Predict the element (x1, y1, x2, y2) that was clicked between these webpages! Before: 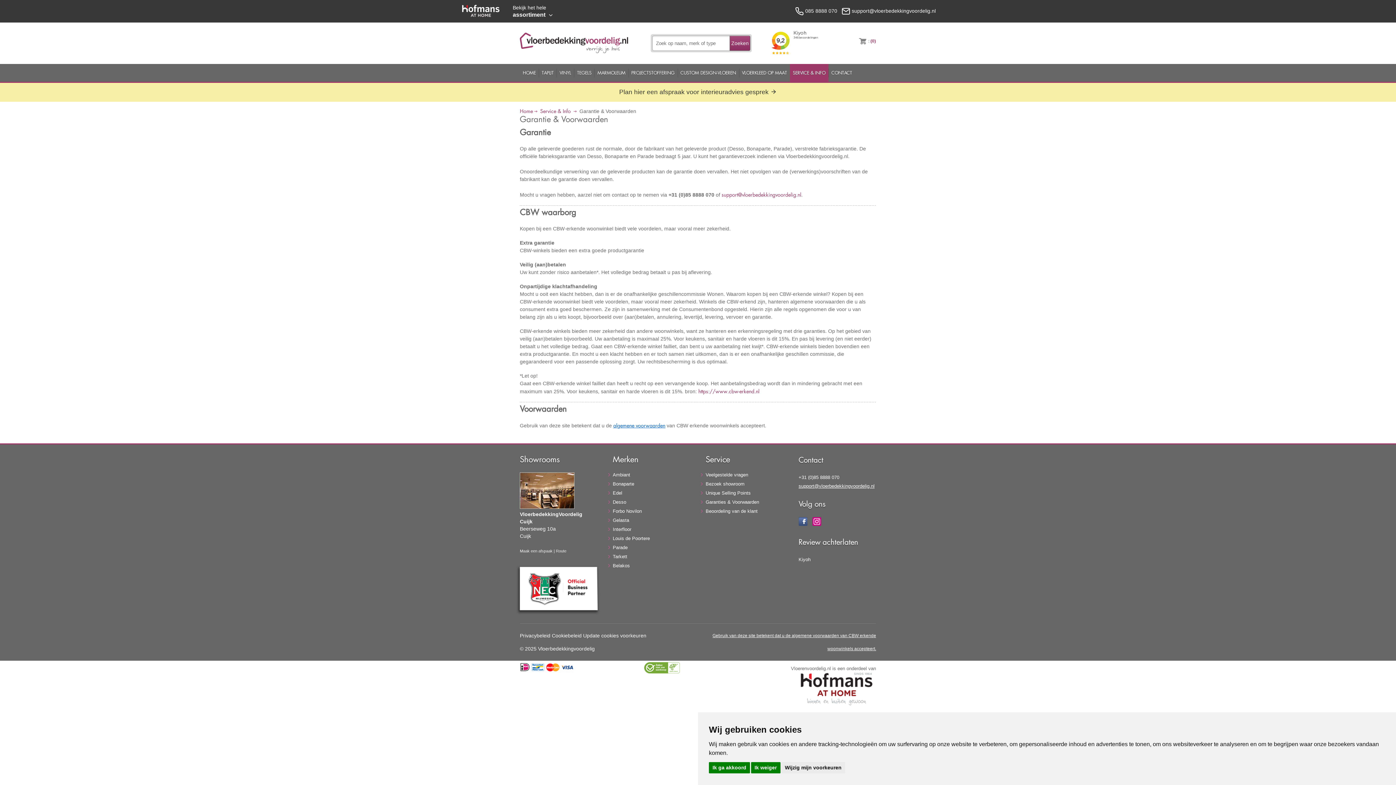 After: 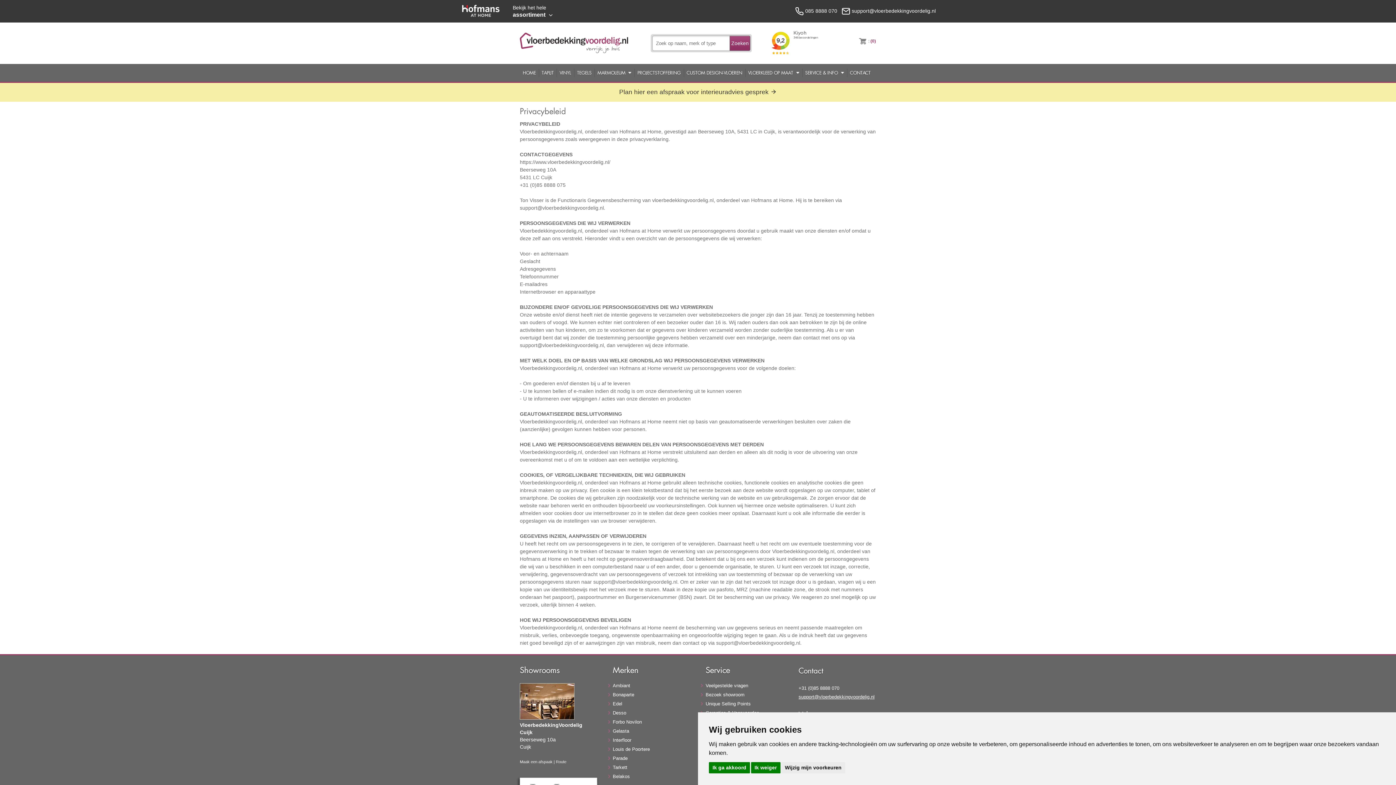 Action: bbox: (520, 633, 550, 638) label: Privacybeleid